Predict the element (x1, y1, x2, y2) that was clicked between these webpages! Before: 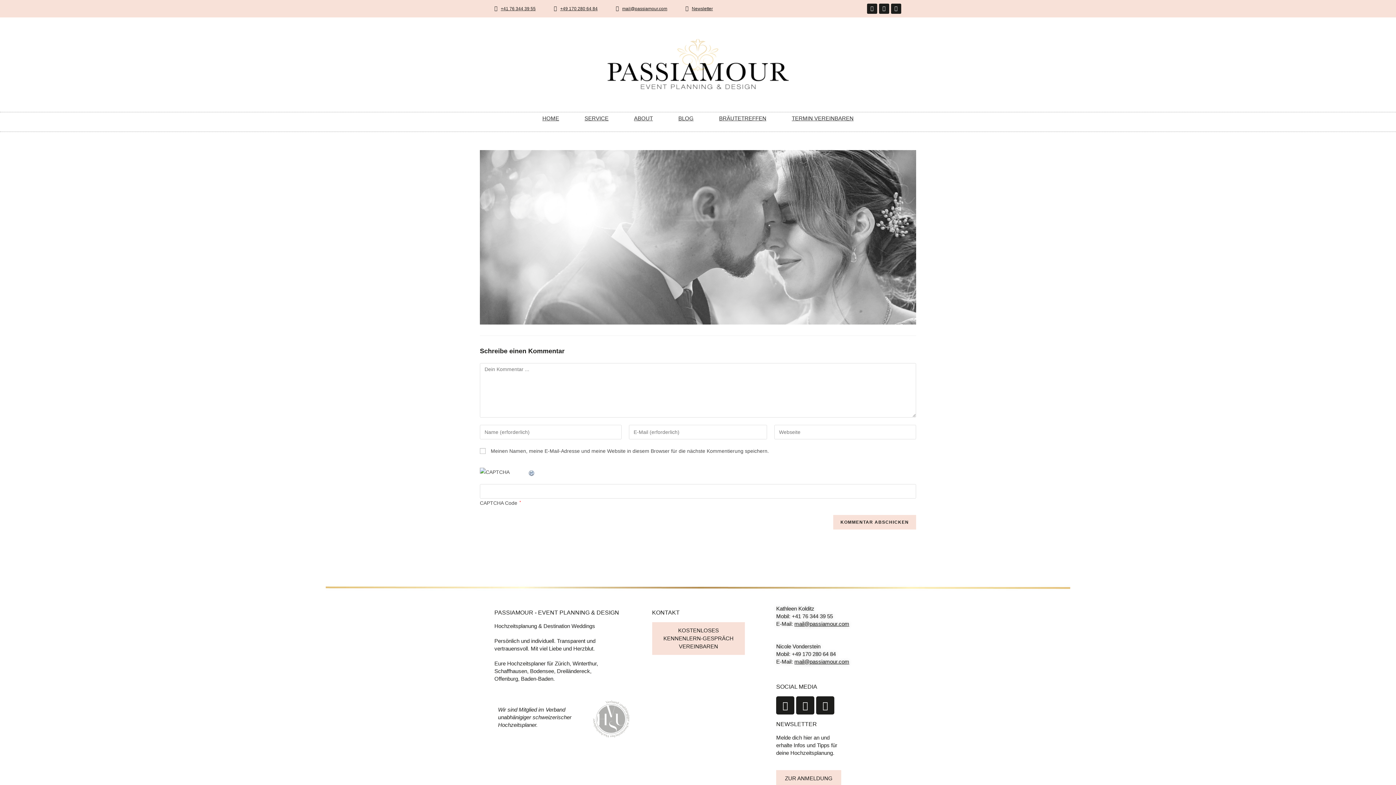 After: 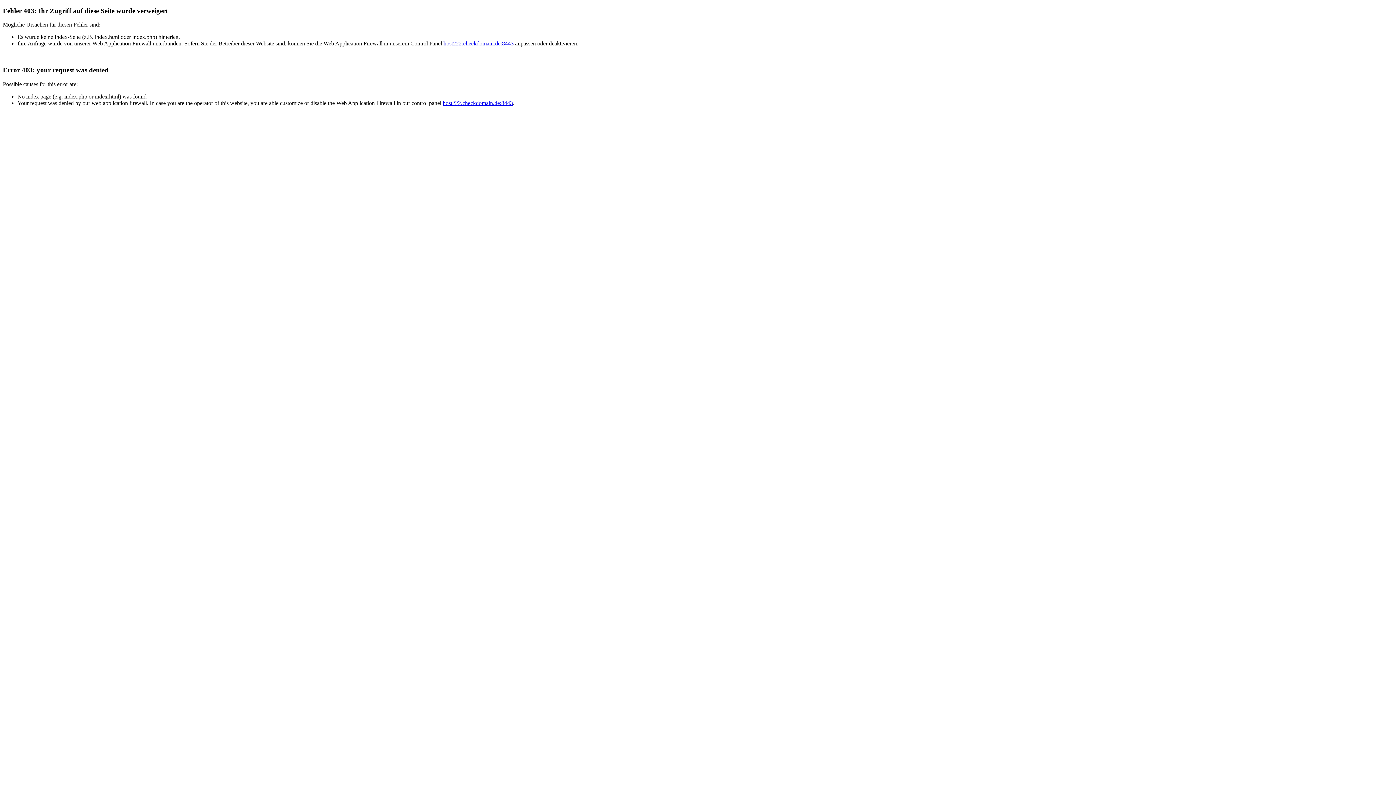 Action: label: ZUR ANMELDUNG bbox: (776, 770, 841, 787)